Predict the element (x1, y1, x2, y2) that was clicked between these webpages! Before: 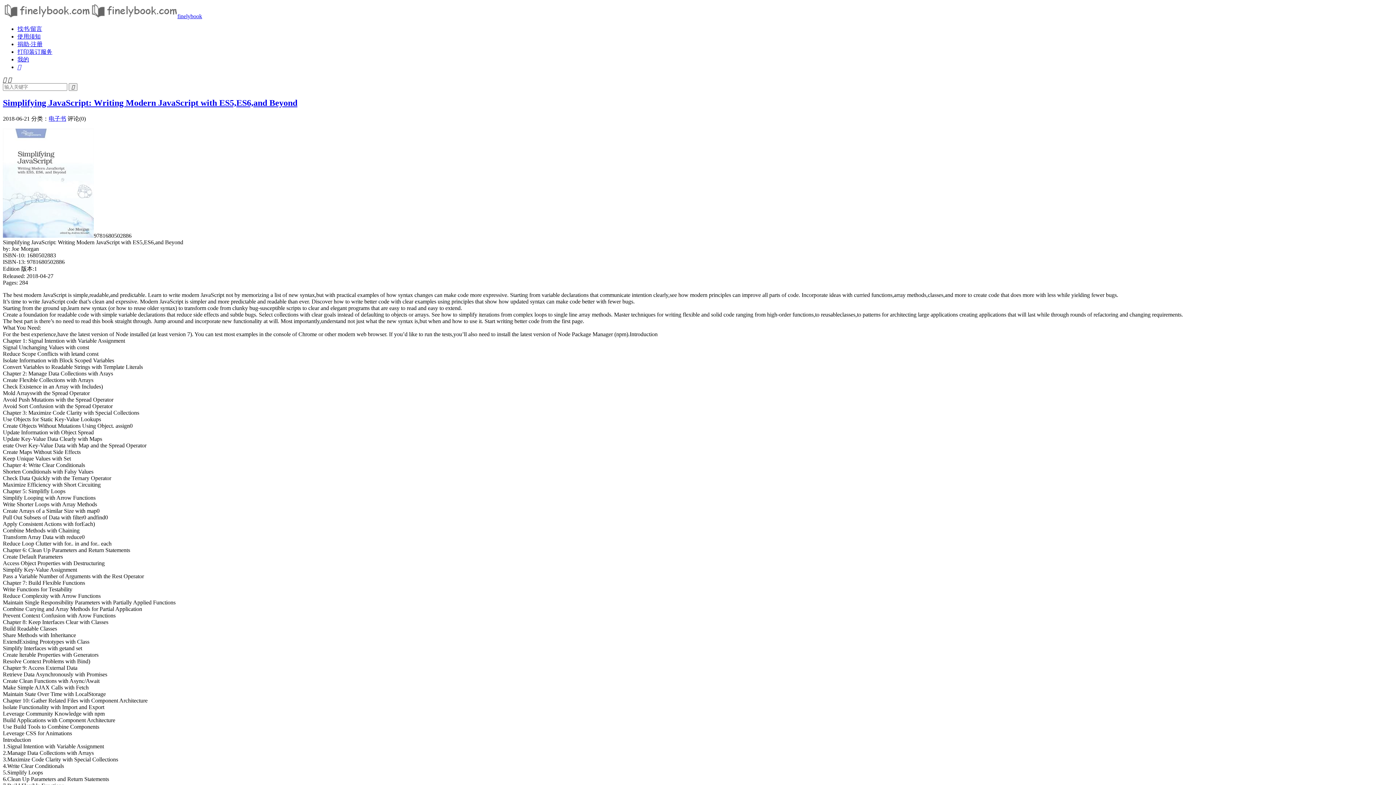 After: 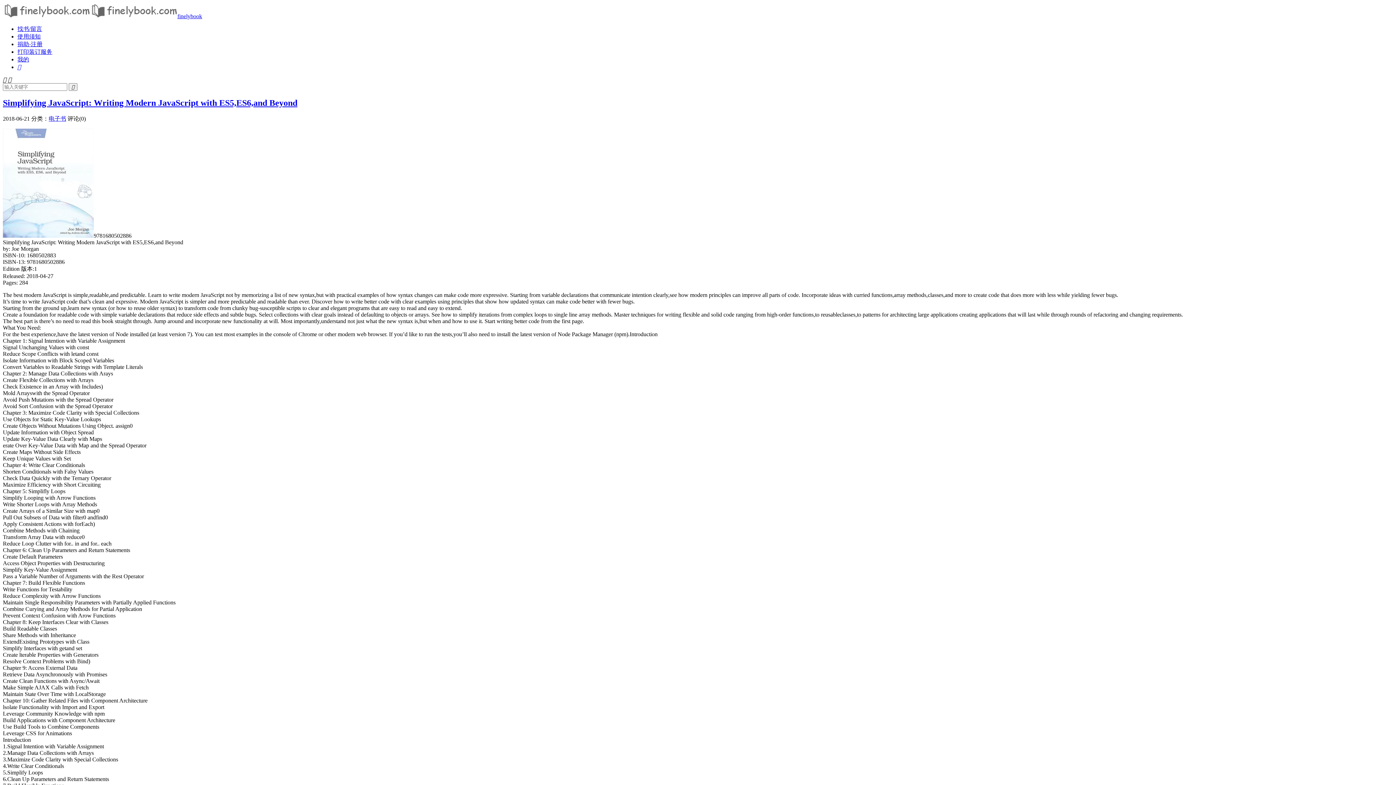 Action: label: Simplifying JavaScript: Writing Modern JavaScript with ES5,ES6,and Beyond bbox: (2, 98, 297, 107)